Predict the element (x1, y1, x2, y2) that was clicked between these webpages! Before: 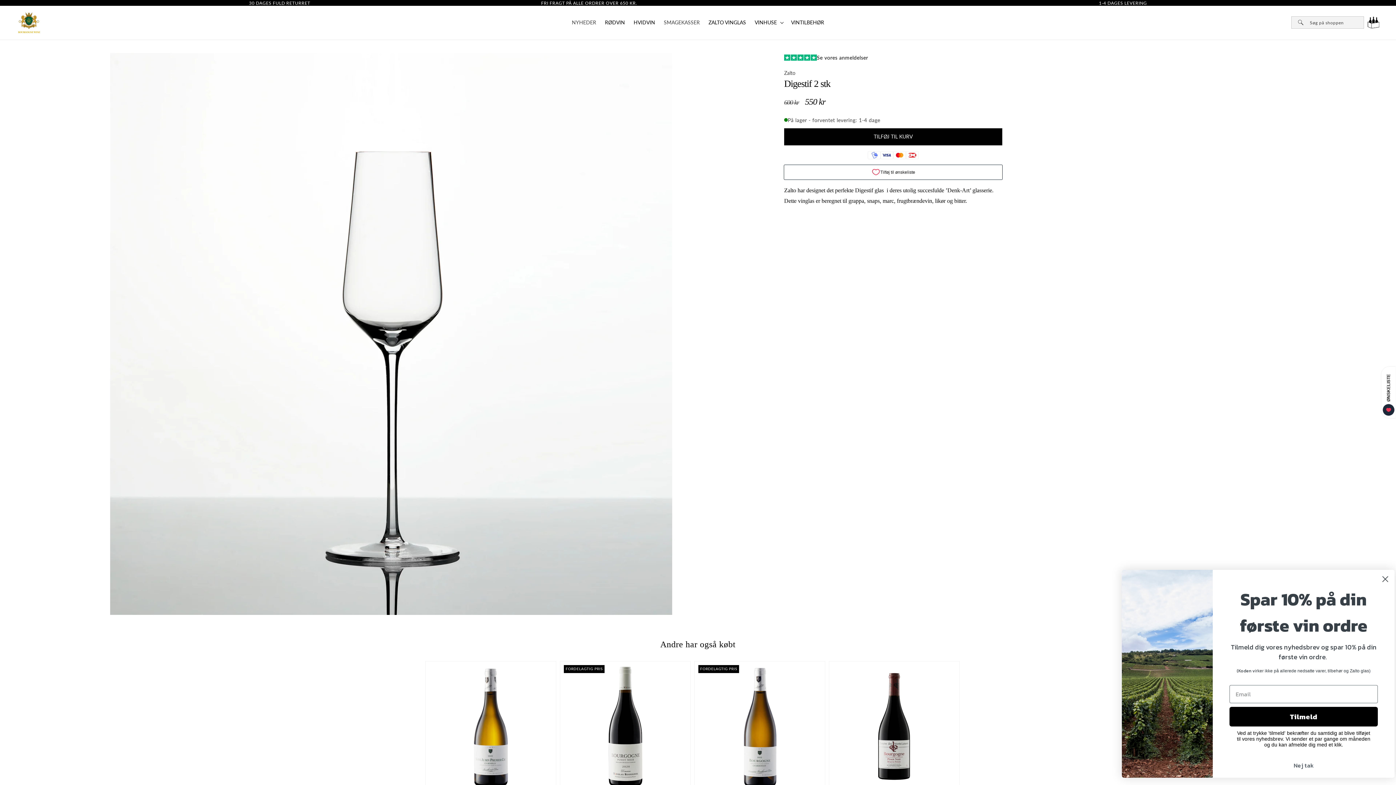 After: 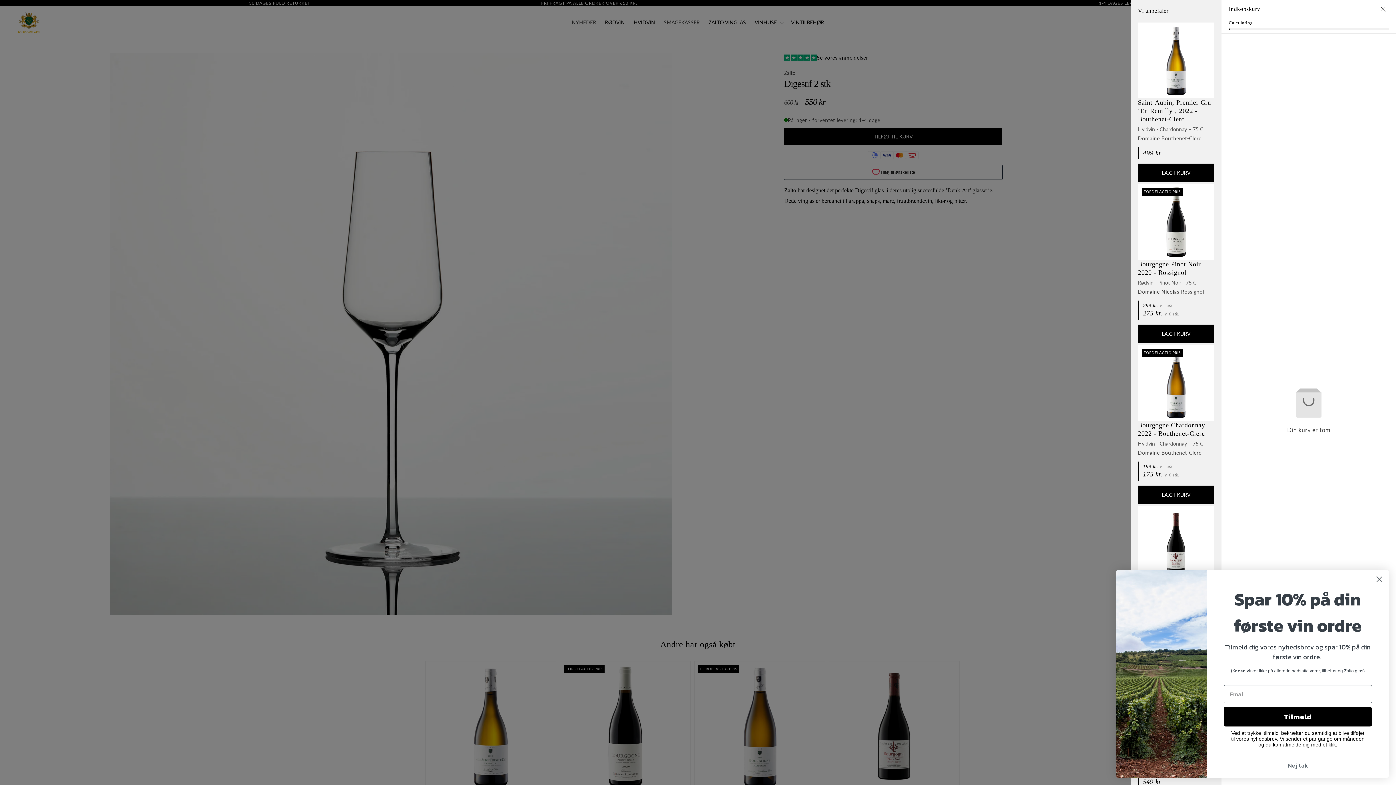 Action: bbox: (1367, 14, 1379, 30) label: Indkøbskurv